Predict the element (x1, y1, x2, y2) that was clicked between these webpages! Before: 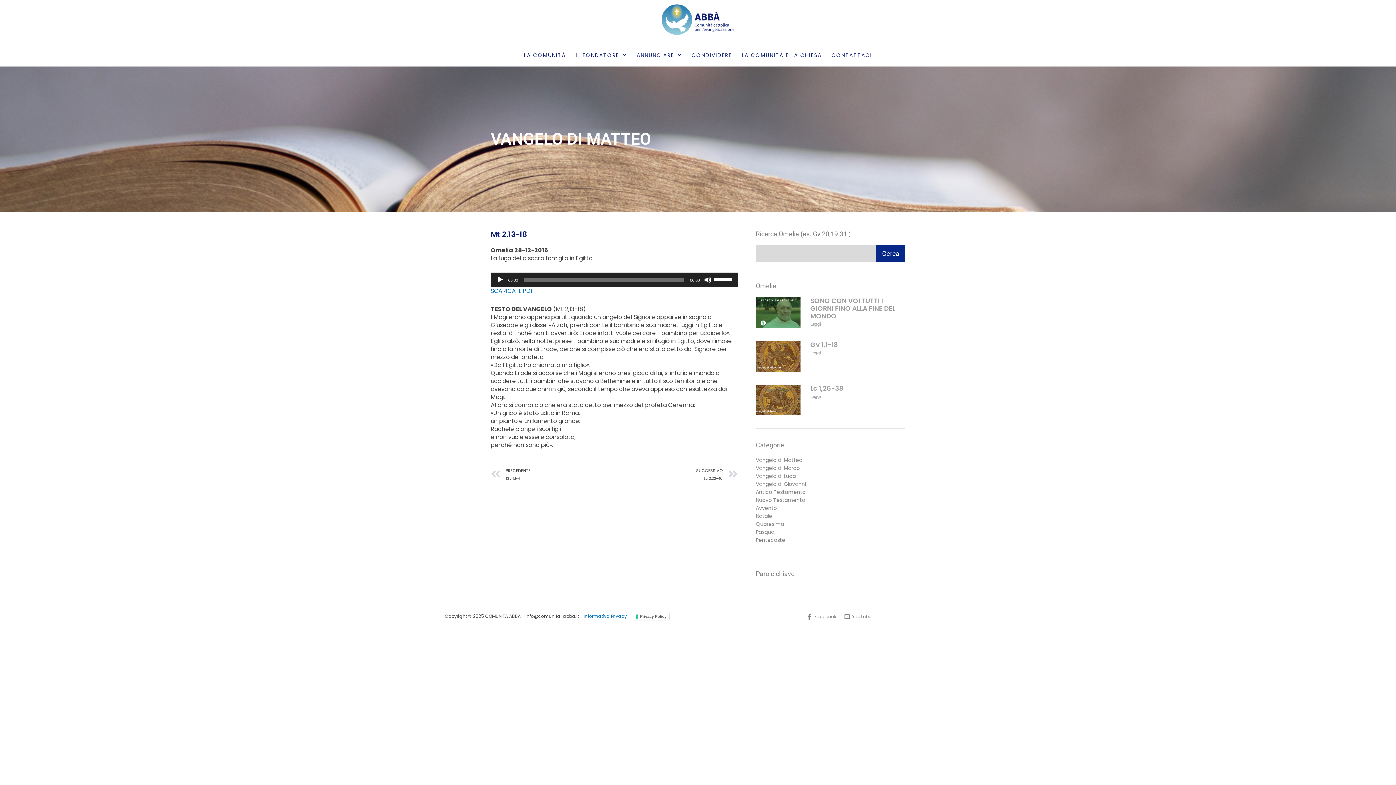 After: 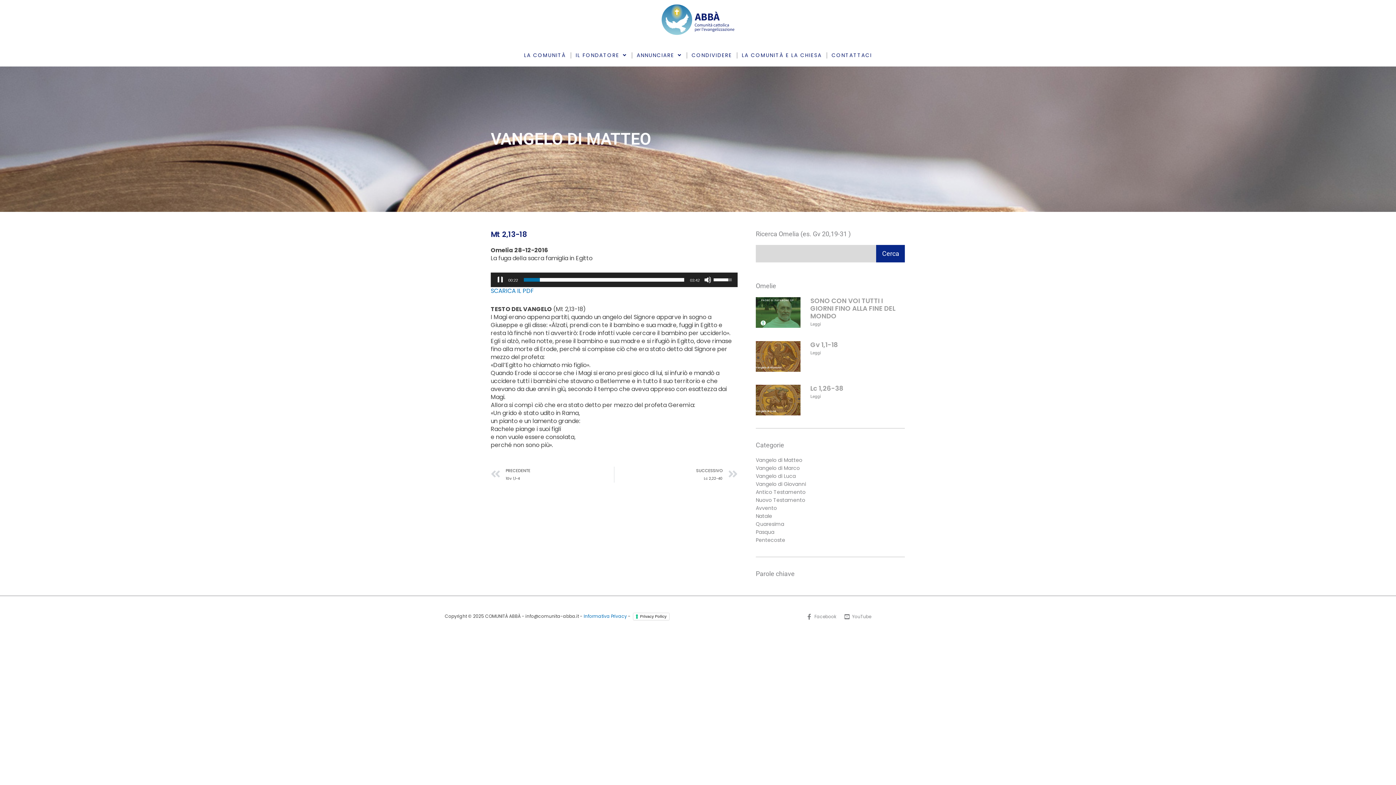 Action: bbox: (496, 276, 504, 283) label: Play